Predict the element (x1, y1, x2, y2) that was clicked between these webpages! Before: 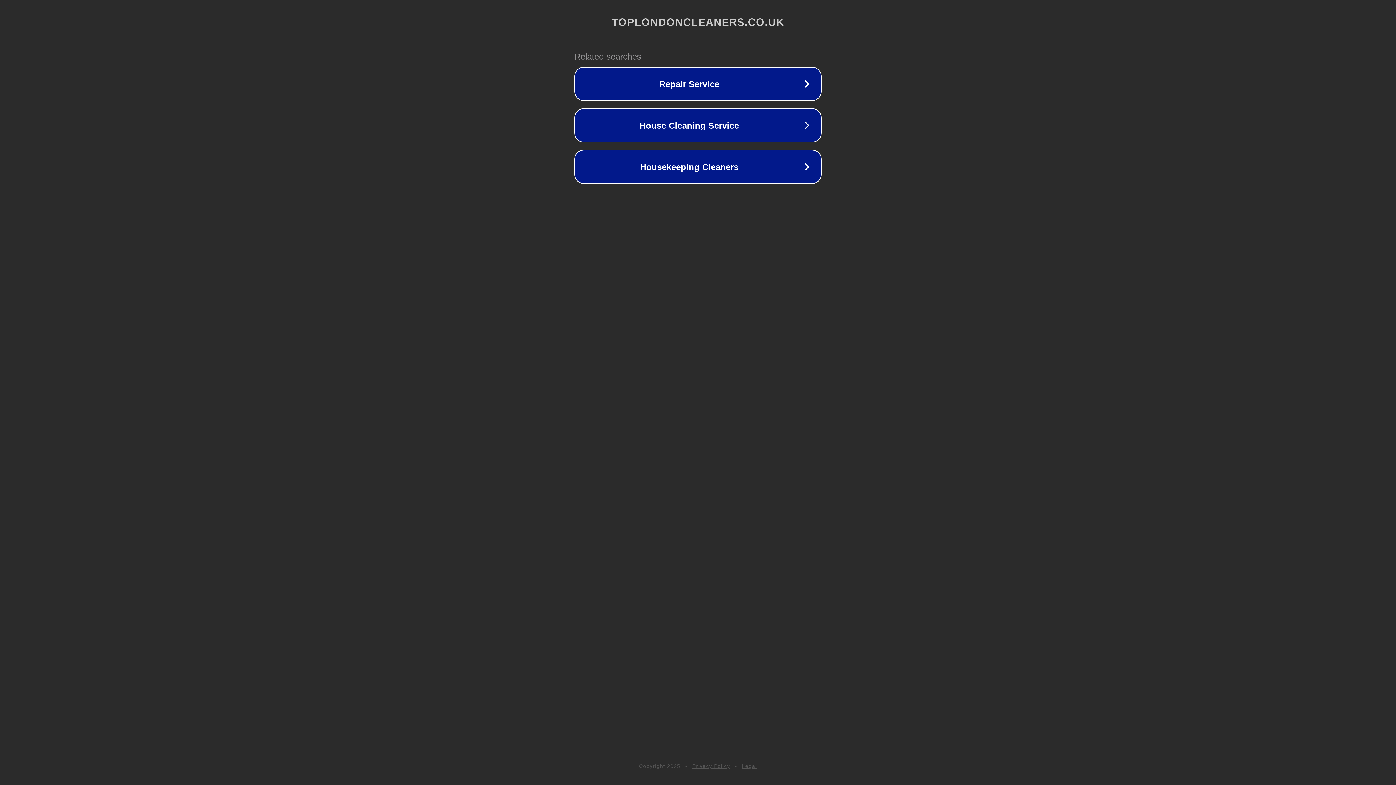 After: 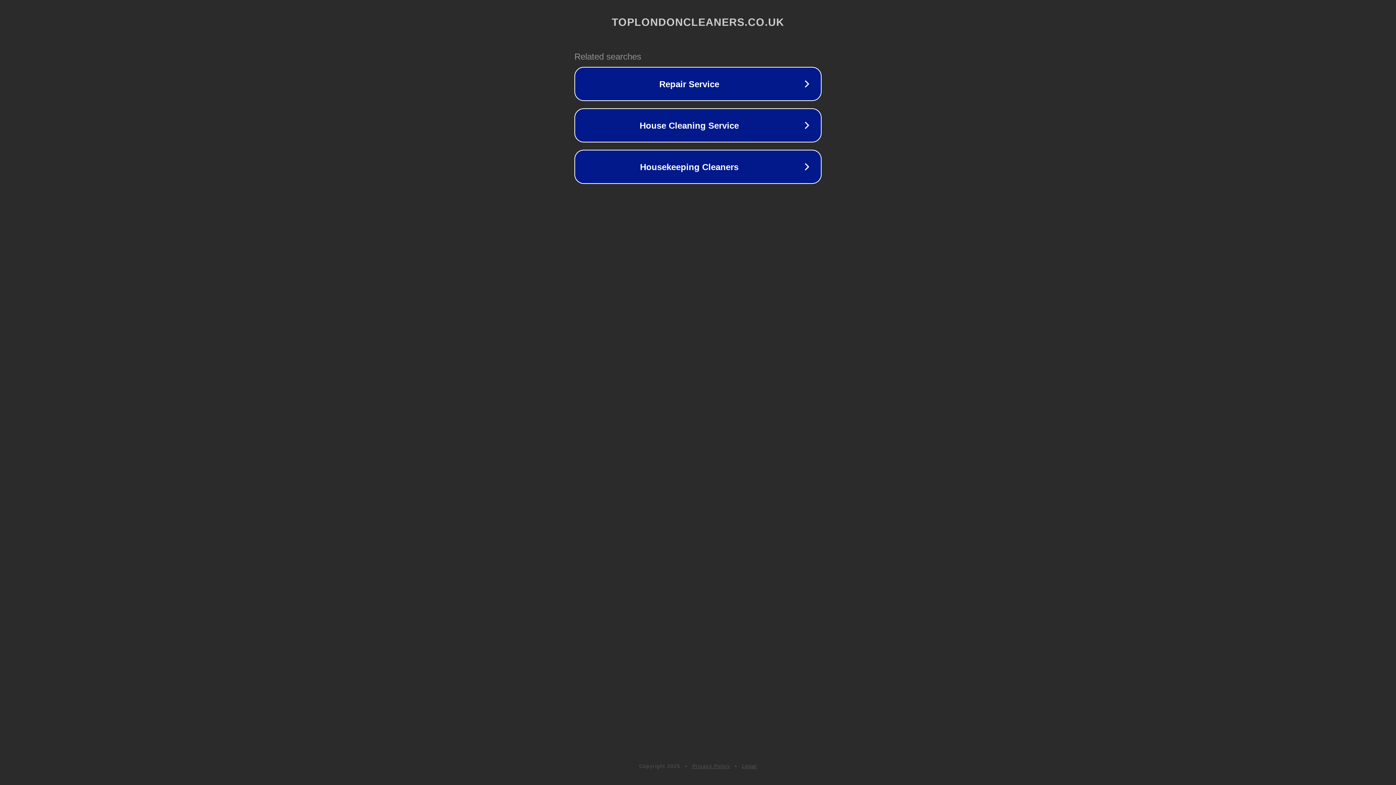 Action: bbox: (742, 763, 757, 769) label: Legal